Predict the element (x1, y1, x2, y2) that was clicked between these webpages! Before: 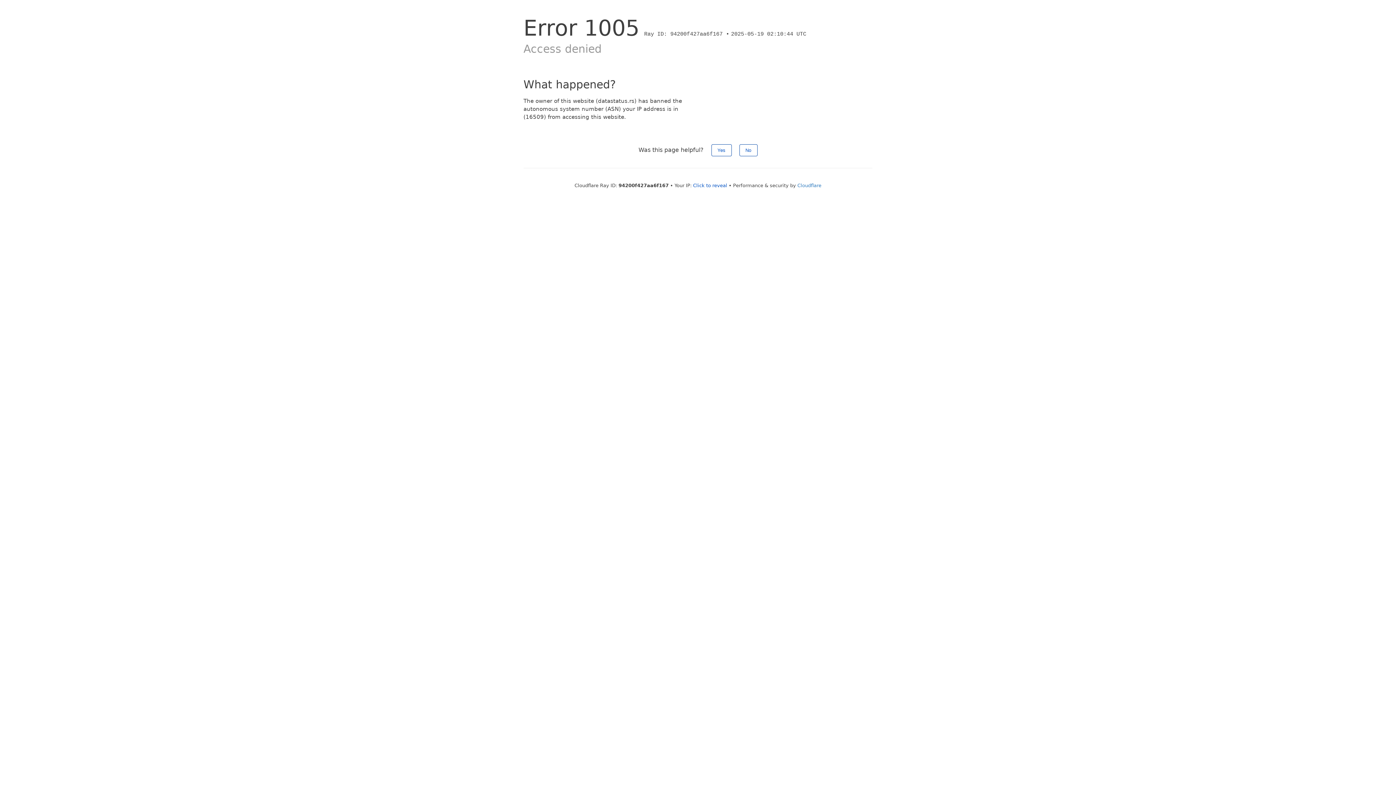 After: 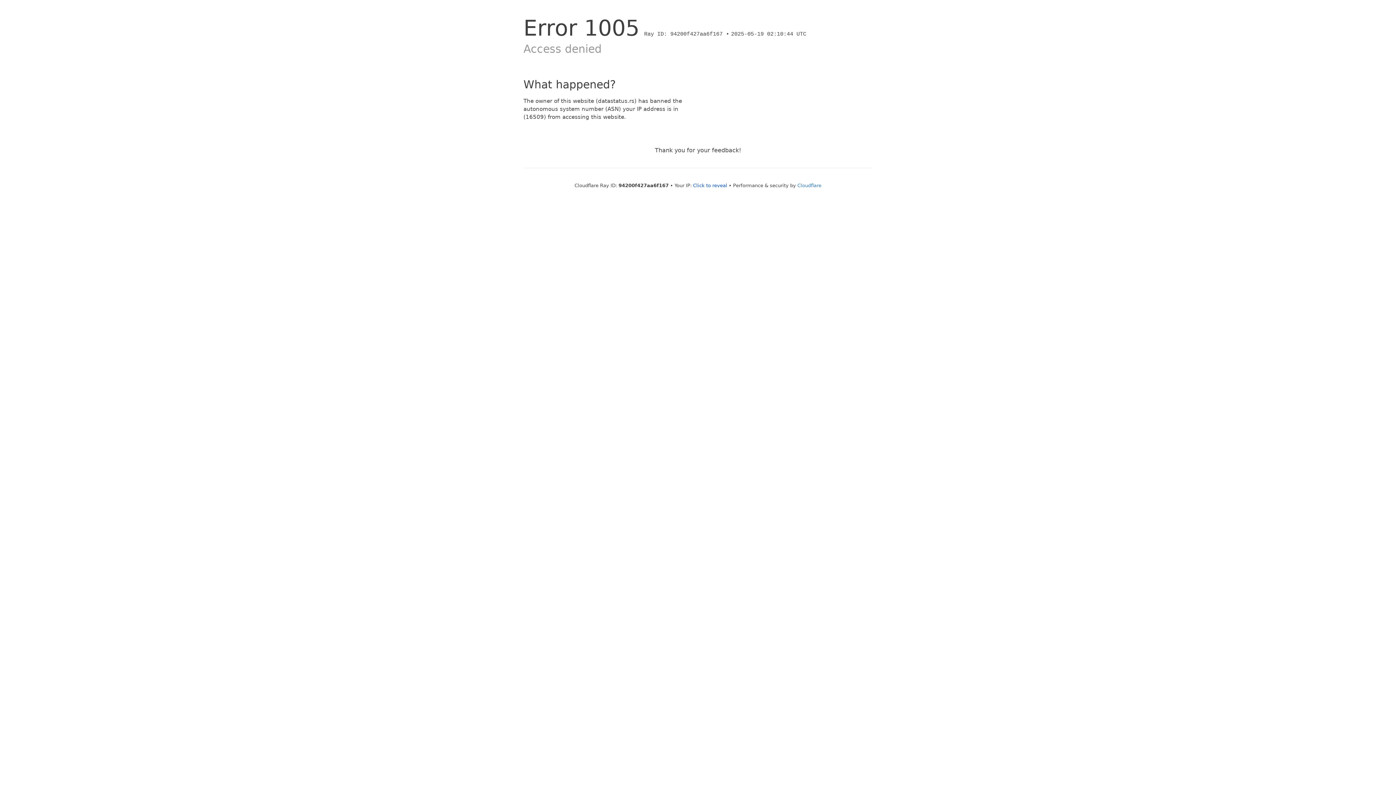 Action: label: Yes bbox: (711, 144, 731, 156)